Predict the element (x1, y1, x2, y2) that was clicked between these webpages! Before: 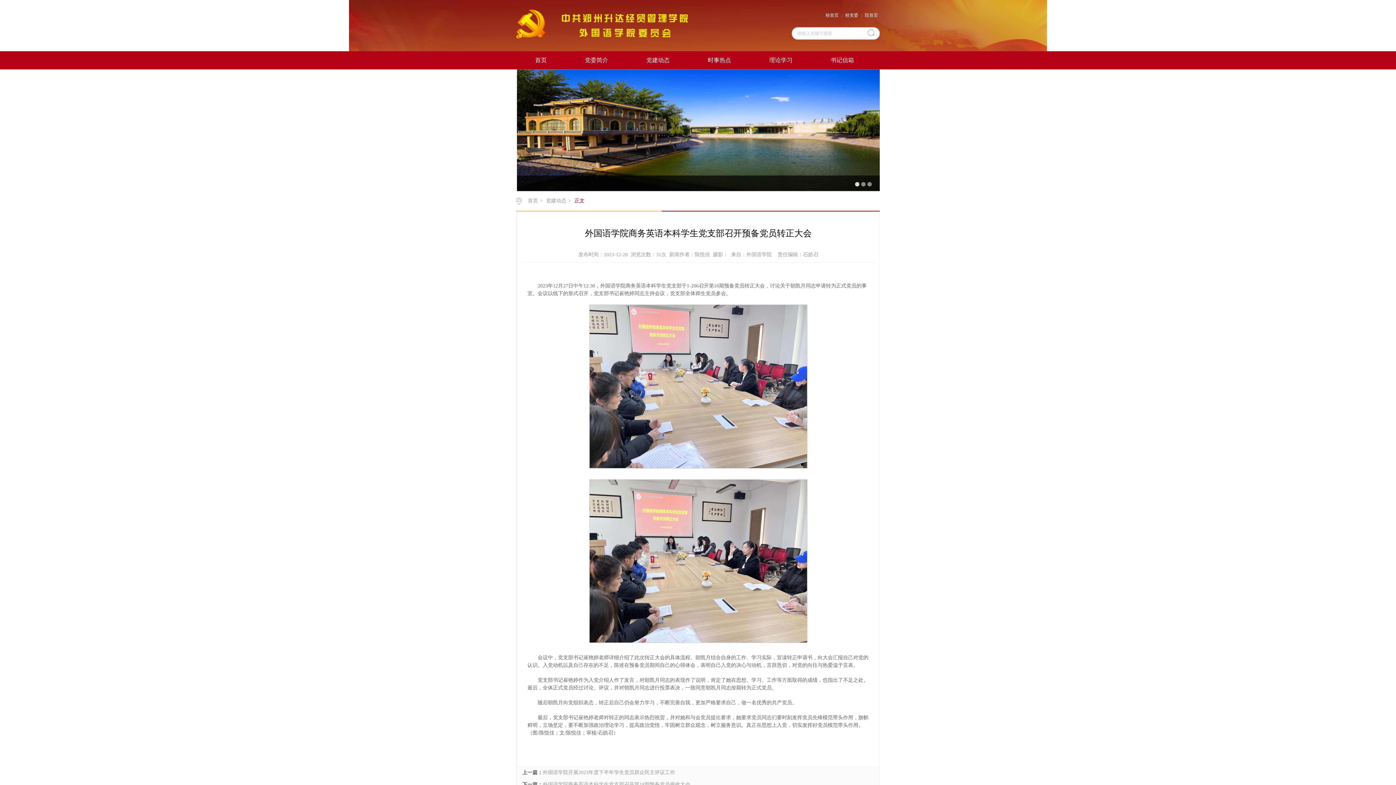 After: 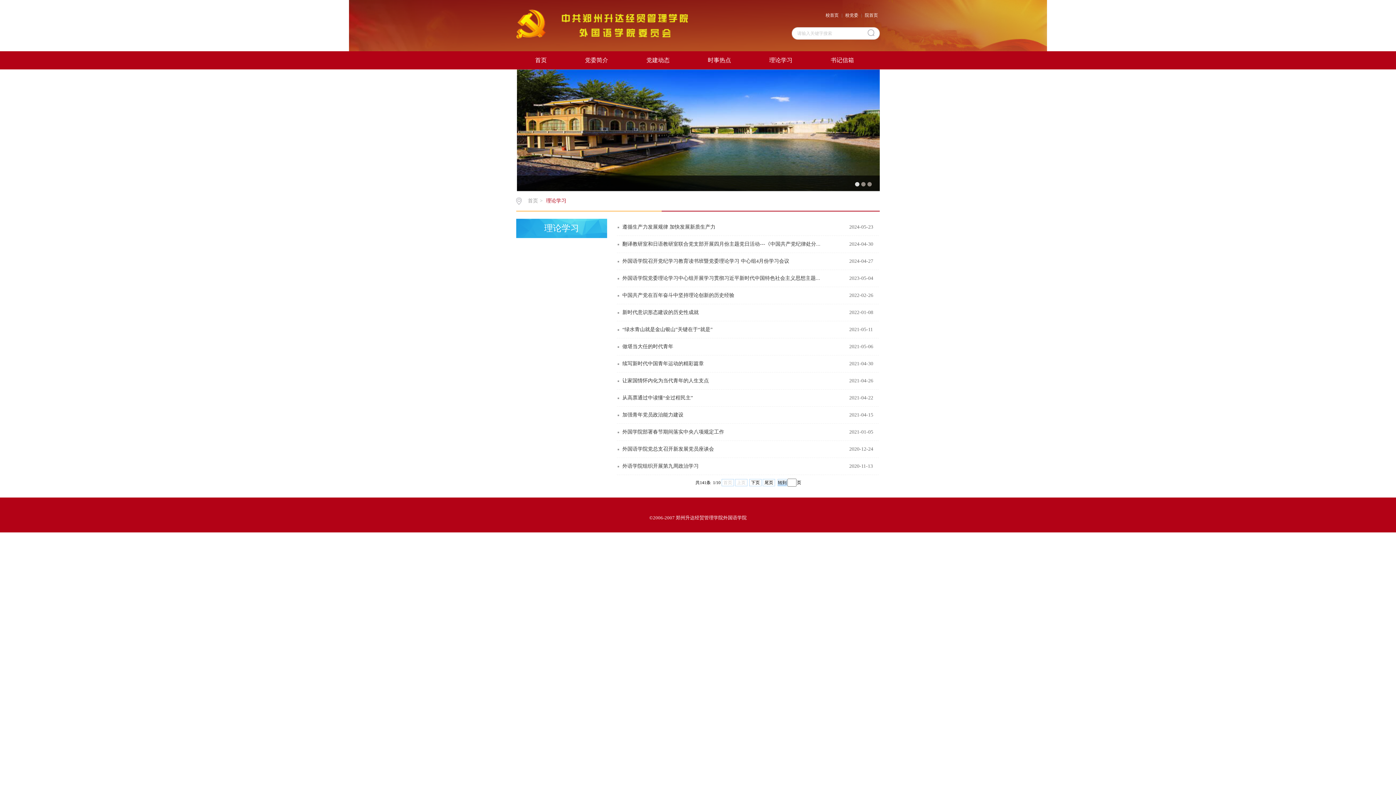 Action: label: 理论学习 bbox: (750, 51, 812, 69)